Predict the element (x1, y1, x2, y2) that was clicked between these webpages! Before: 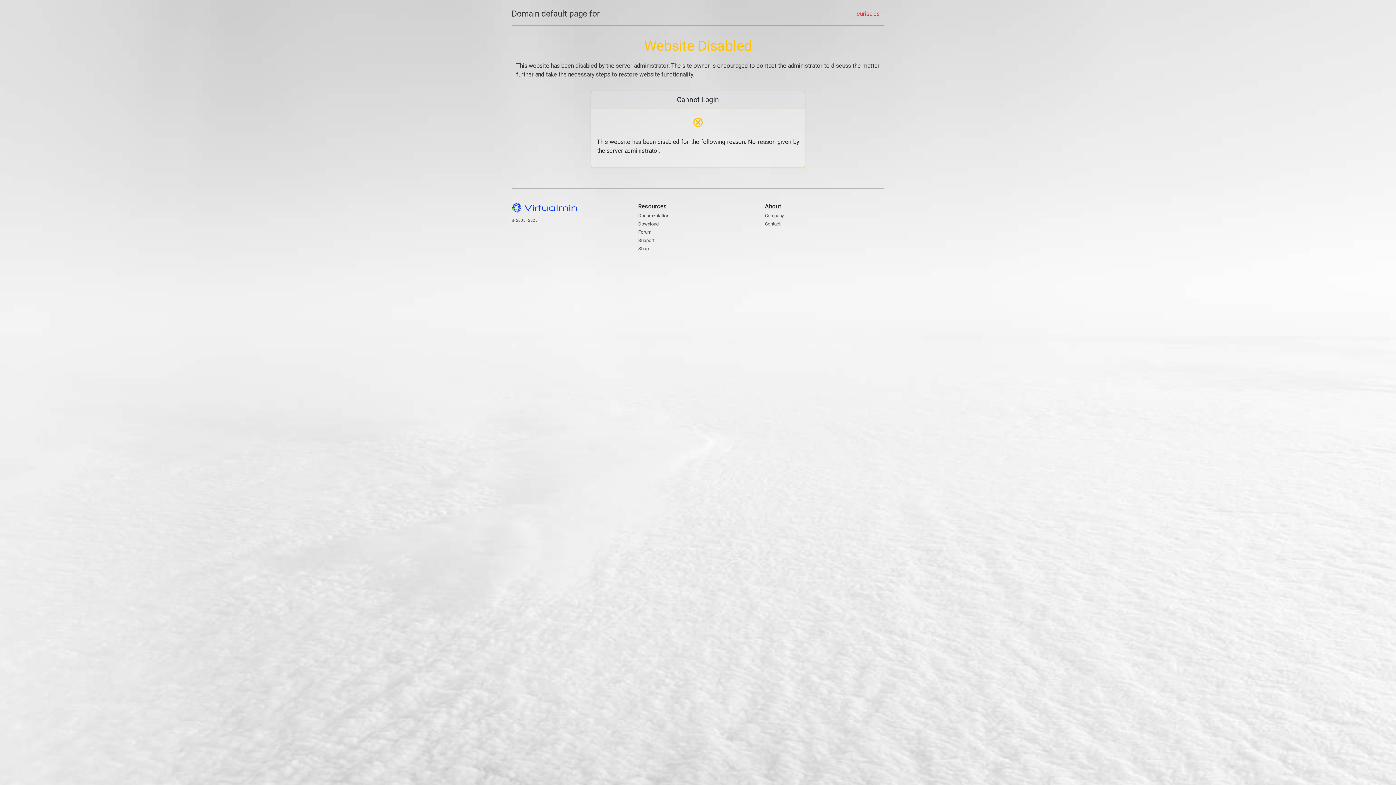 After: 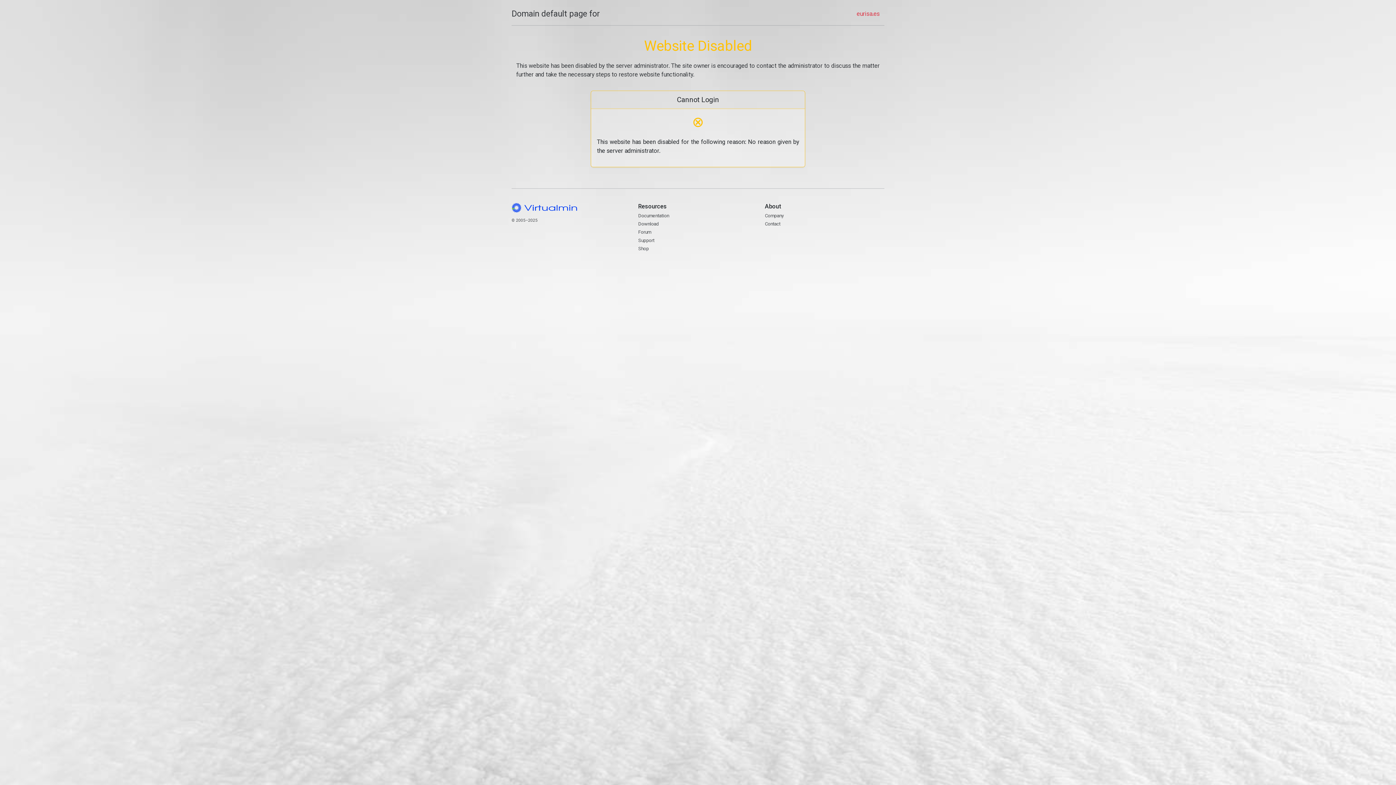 Action: label: Domain default page for bbox: (511, 7, 600, 20)